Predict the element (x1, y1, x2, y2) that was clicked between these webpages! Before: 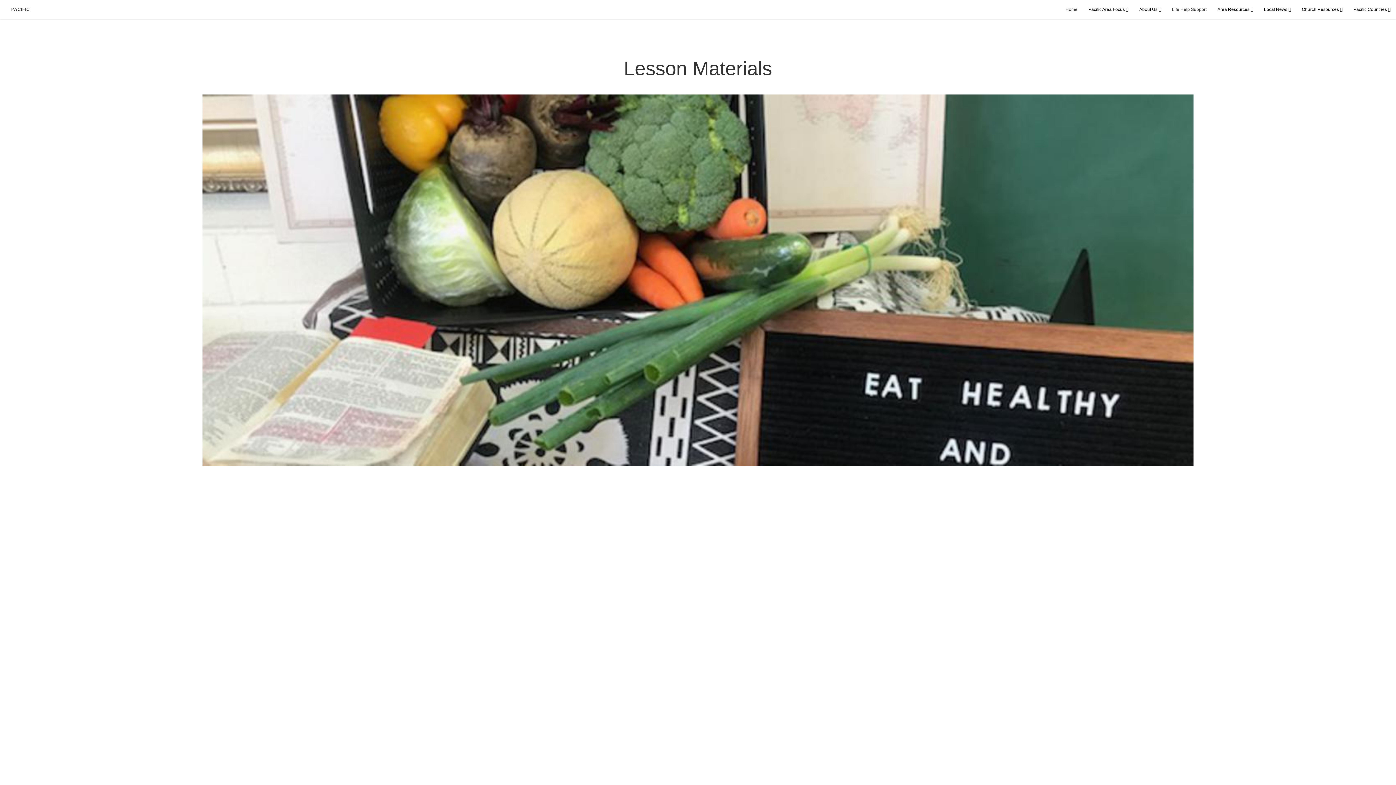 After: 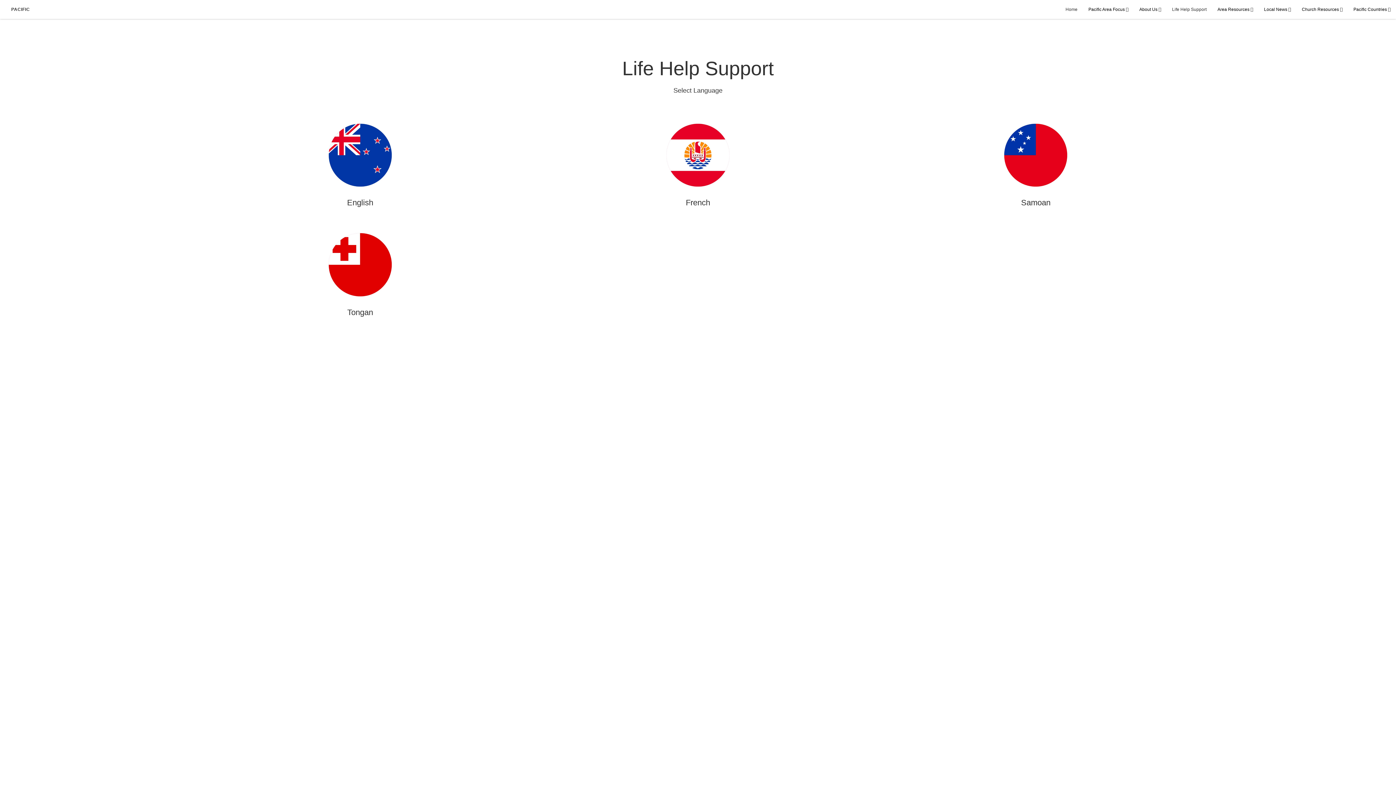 Action: bbox: (1172, 4, 1206, 18) label: Life Help Support